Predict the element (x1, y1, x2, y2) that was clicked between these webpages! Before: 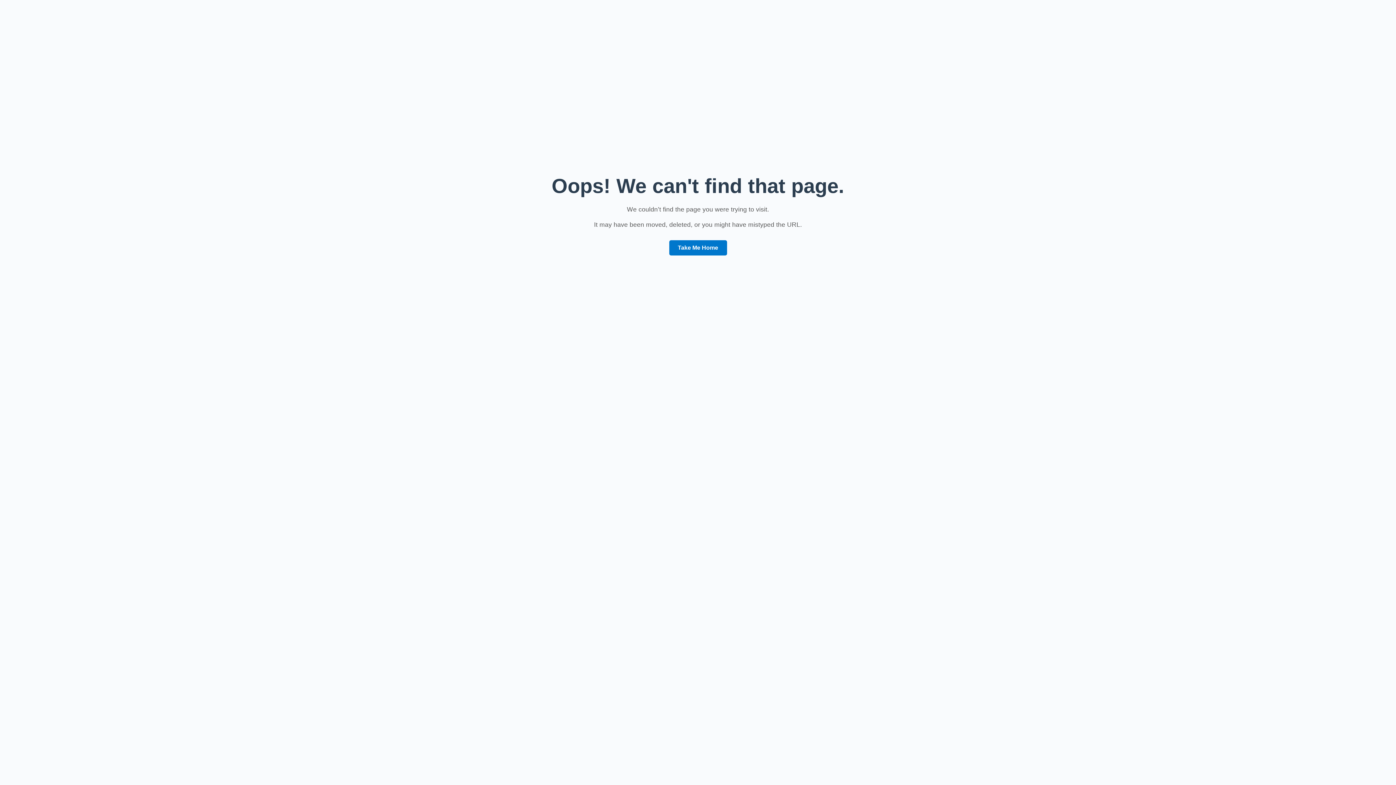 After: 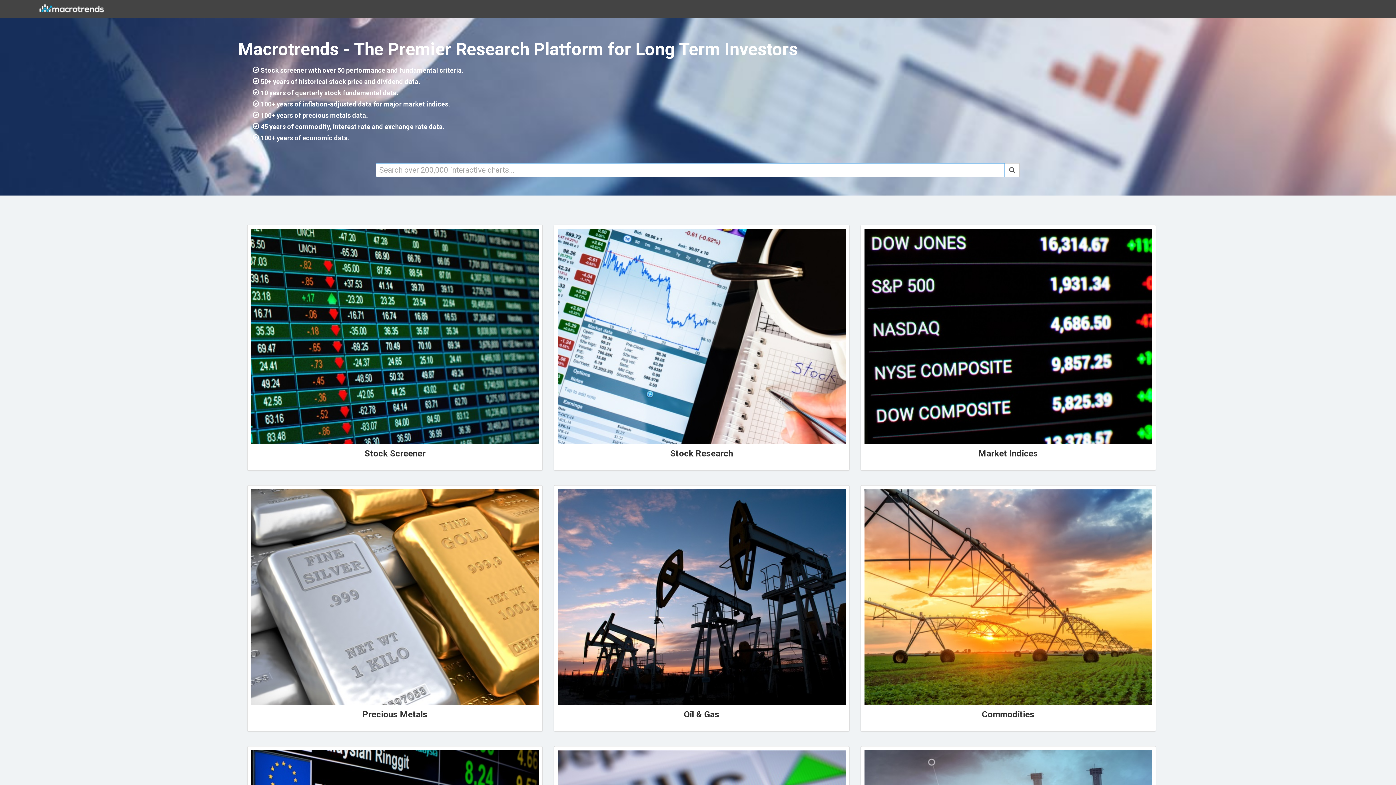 Action: label: Take Me Home bbox: (669, 240, 727, 255)